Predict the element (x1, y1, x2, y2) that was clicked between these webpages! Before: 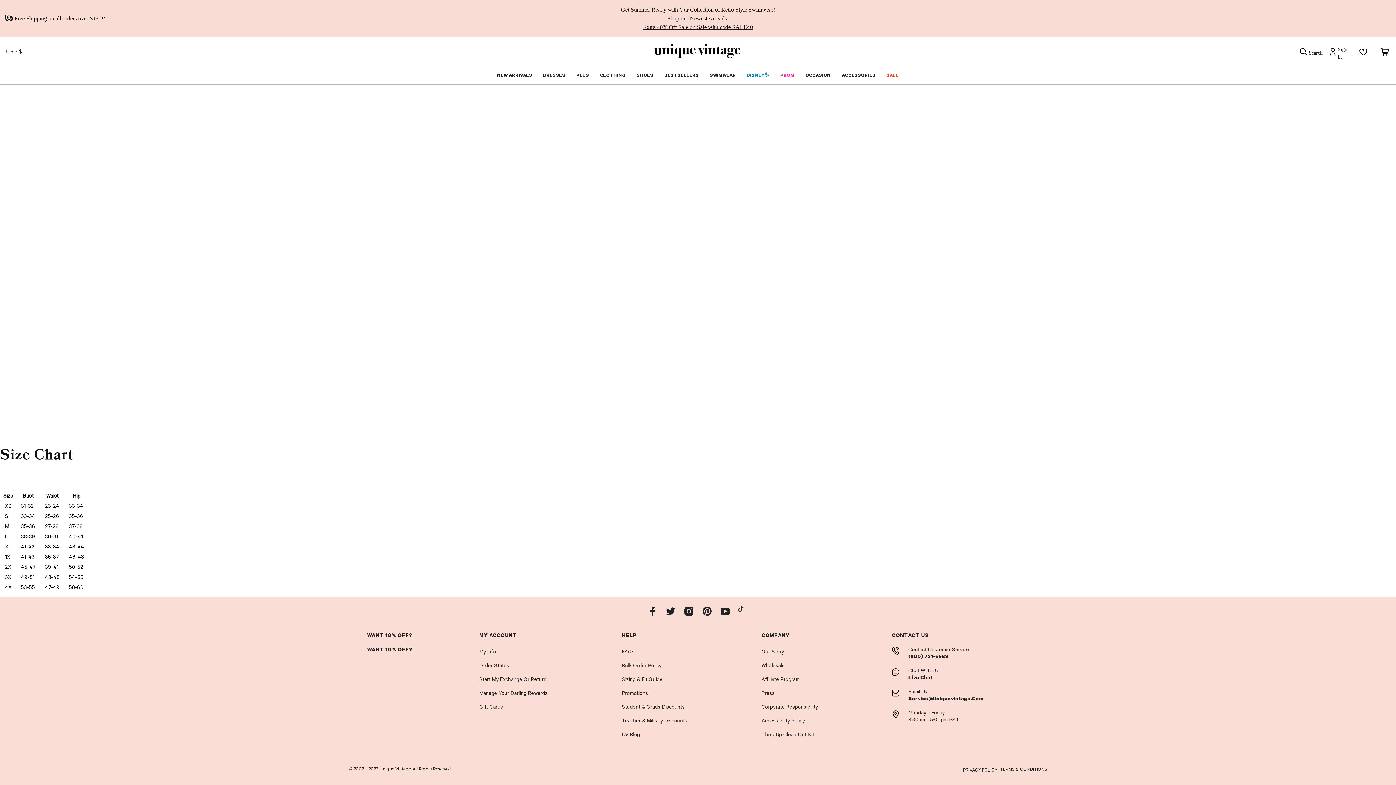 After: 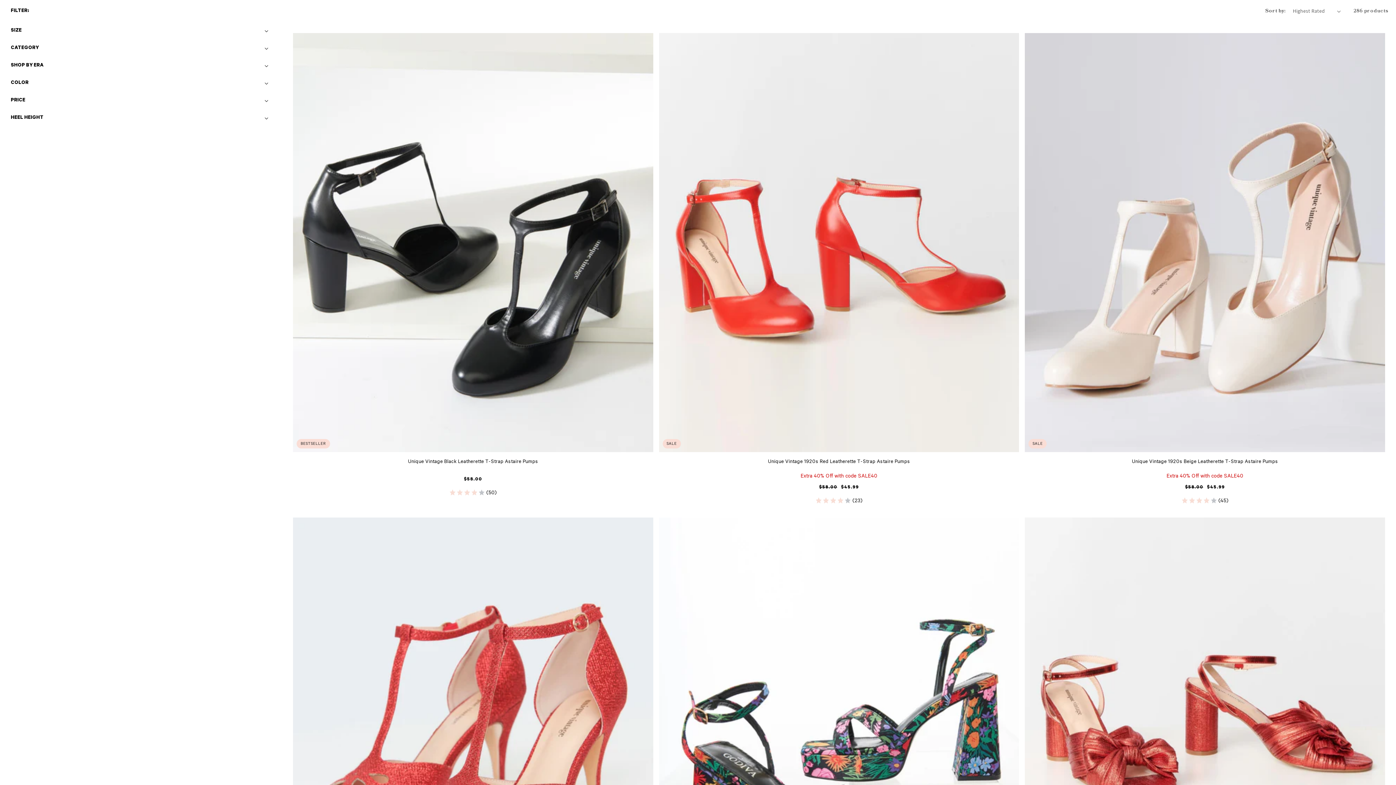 Action: bbox: (636, 73, 653, 78) label: SHOES